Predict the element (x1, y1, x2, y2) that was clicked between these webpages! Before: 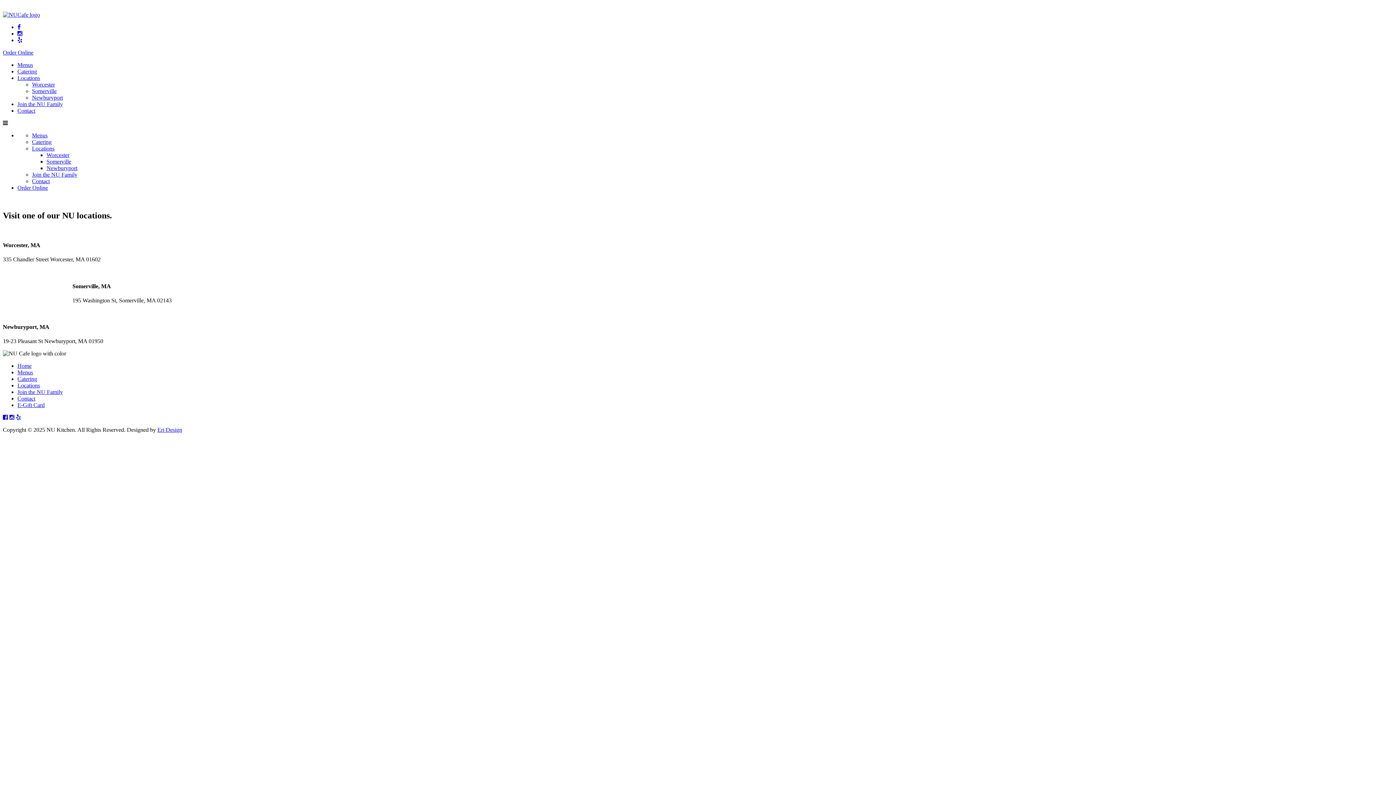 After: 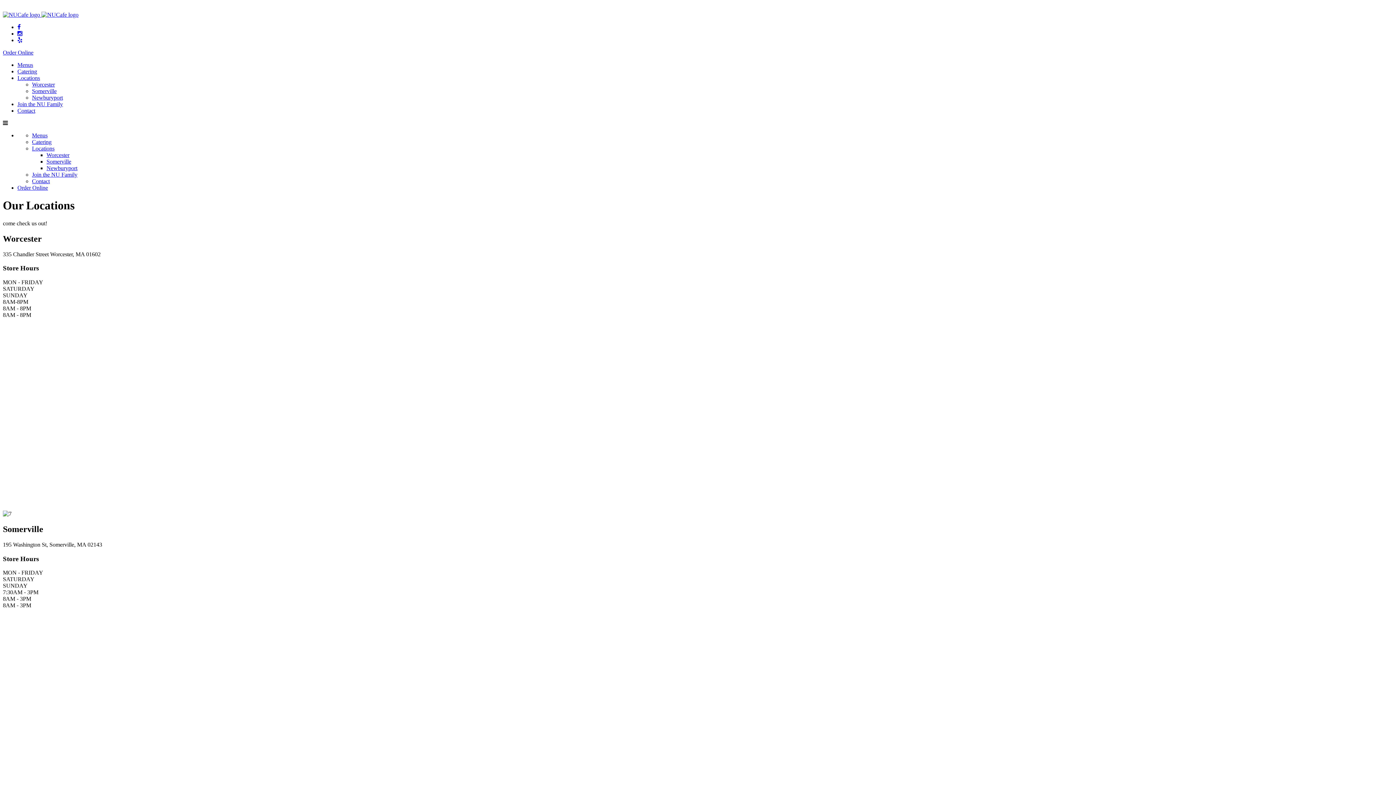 Action: label: Worcester bbox: (46, 152, 69, 158)